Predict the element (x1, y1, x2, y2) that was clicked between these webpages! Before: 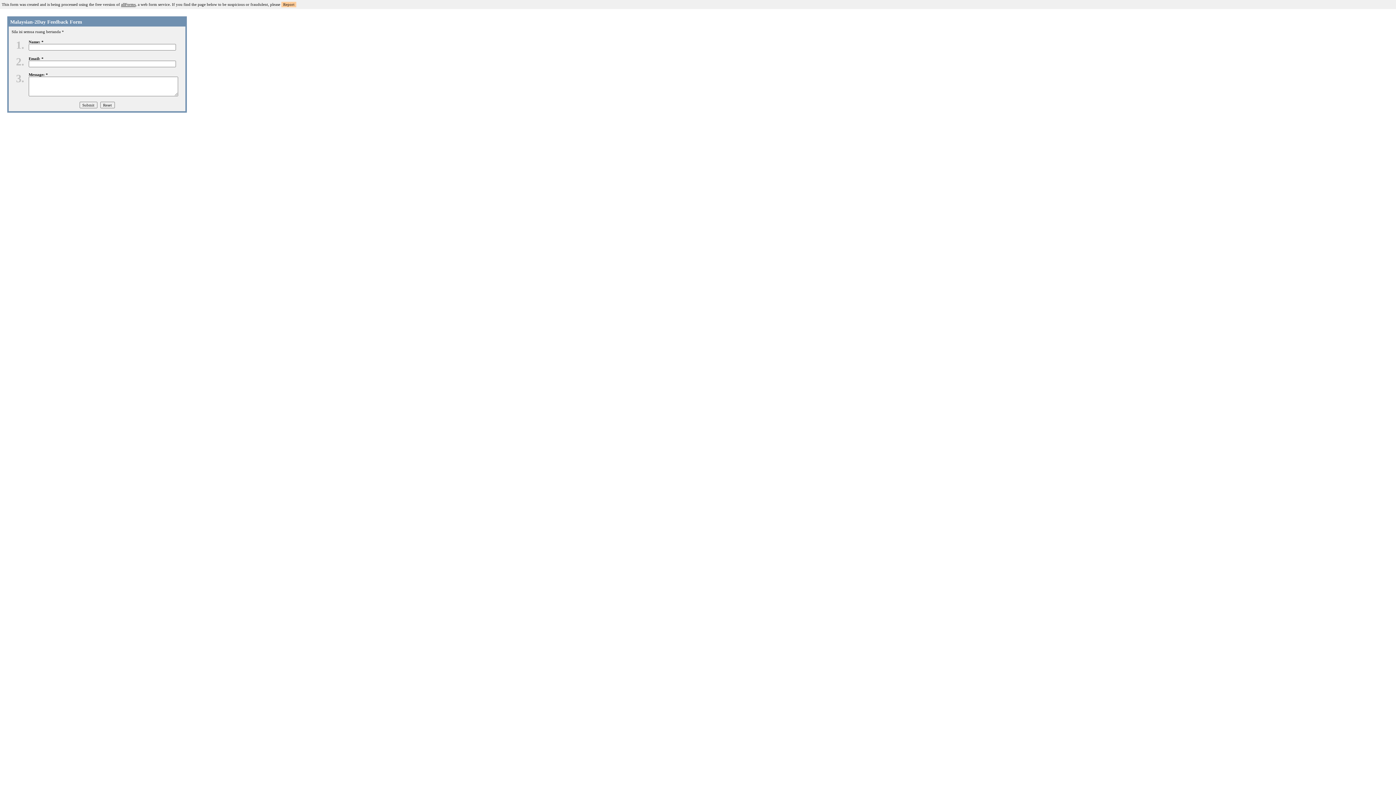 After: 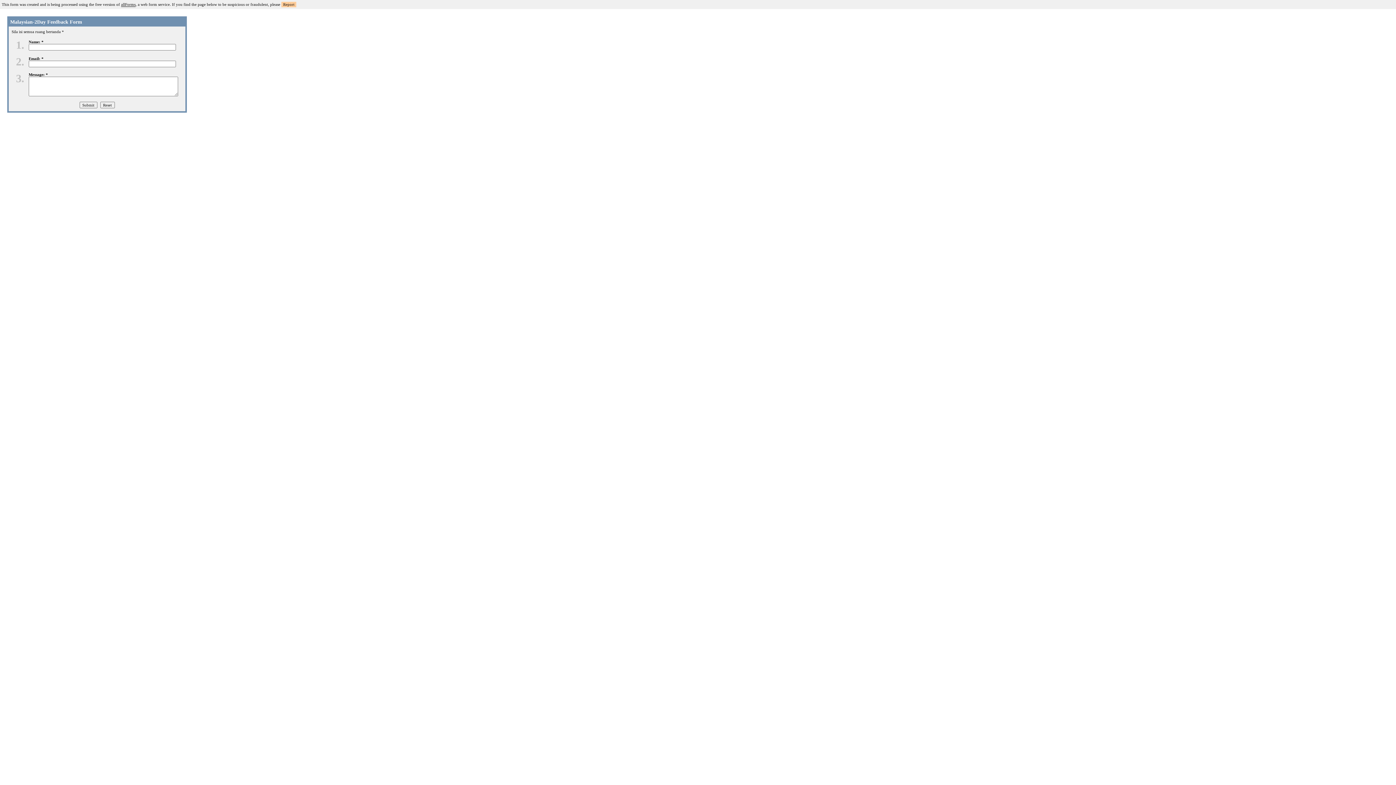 Action: label: allForms bbox: (121, 2, 135, 6)